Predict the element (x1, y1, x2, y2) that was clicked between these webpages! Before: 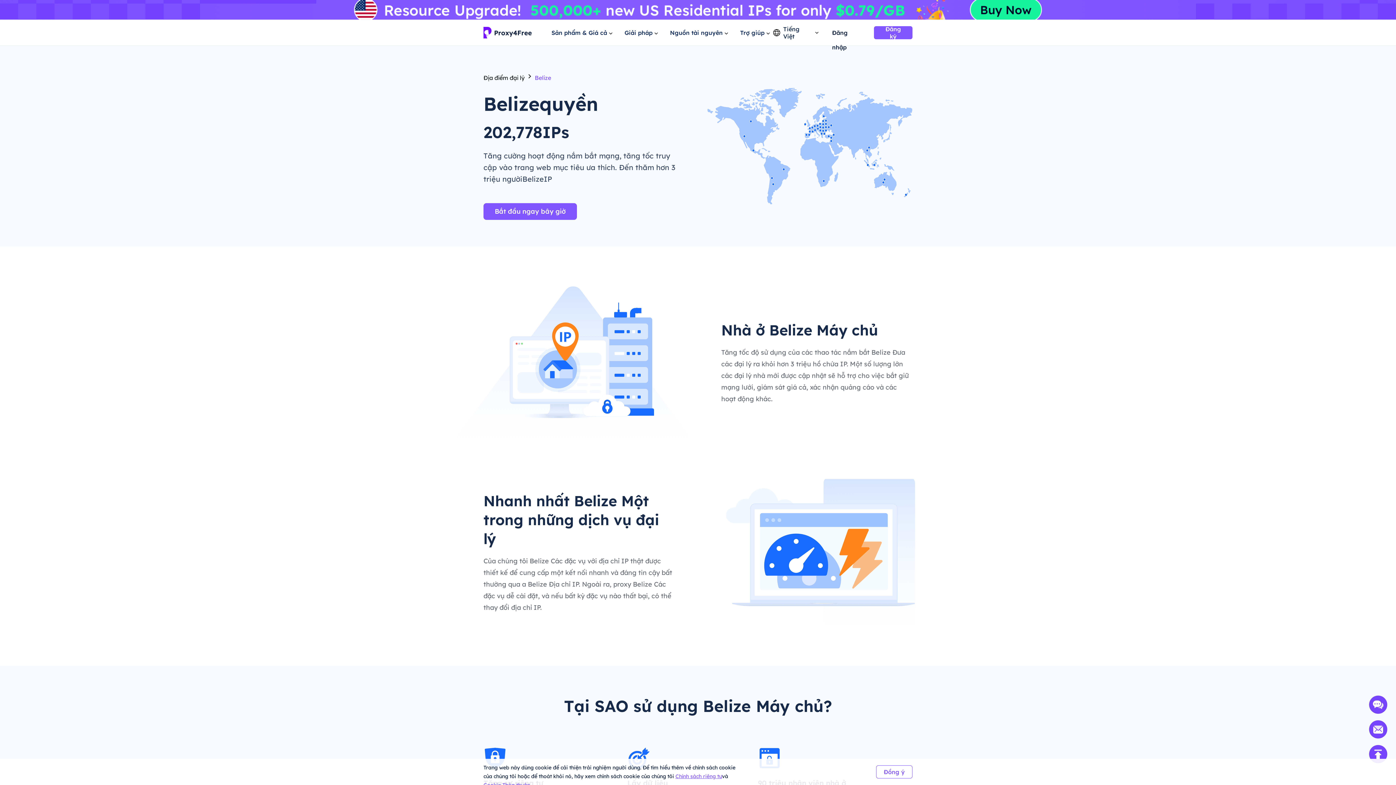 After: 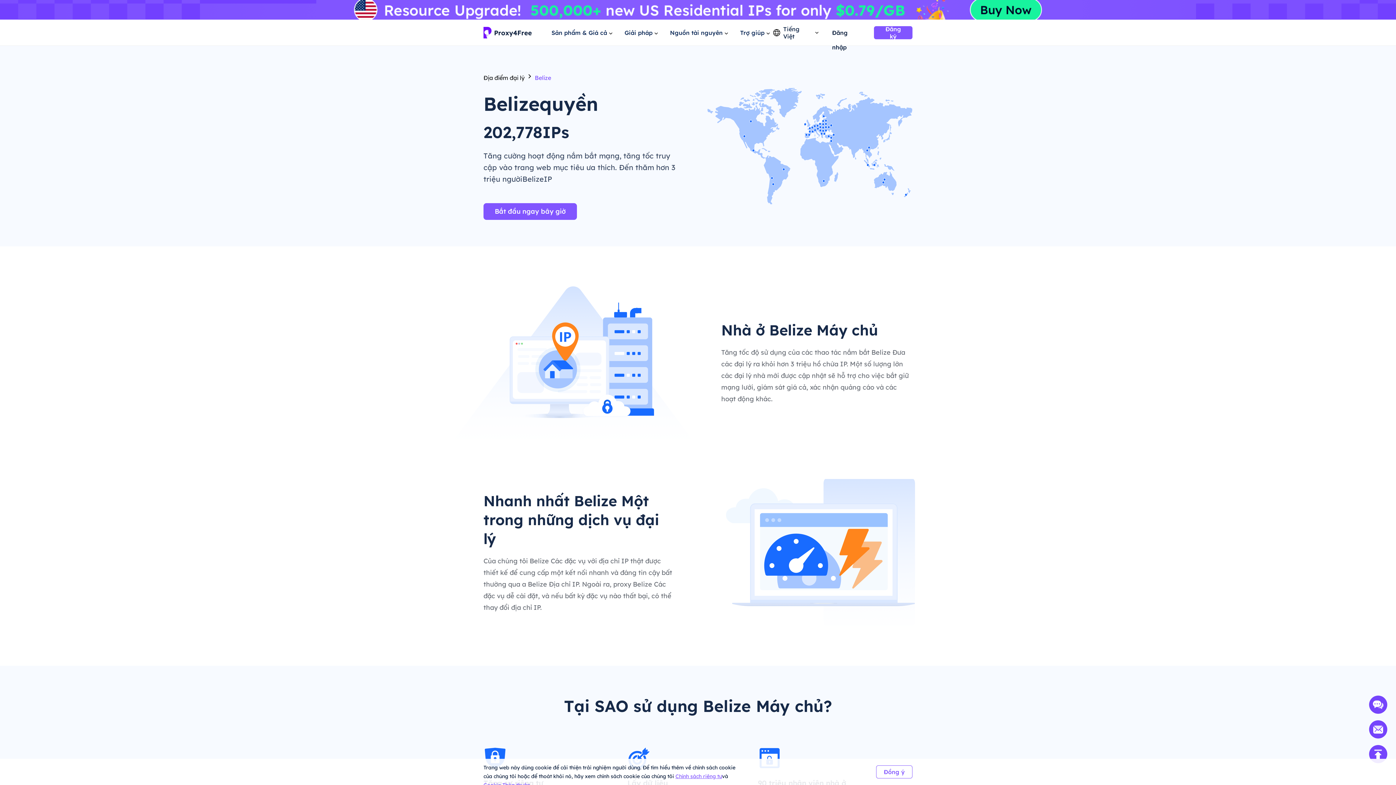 Action: bbox: (675, 773, 722, 780) label: Chính sách riêng tư